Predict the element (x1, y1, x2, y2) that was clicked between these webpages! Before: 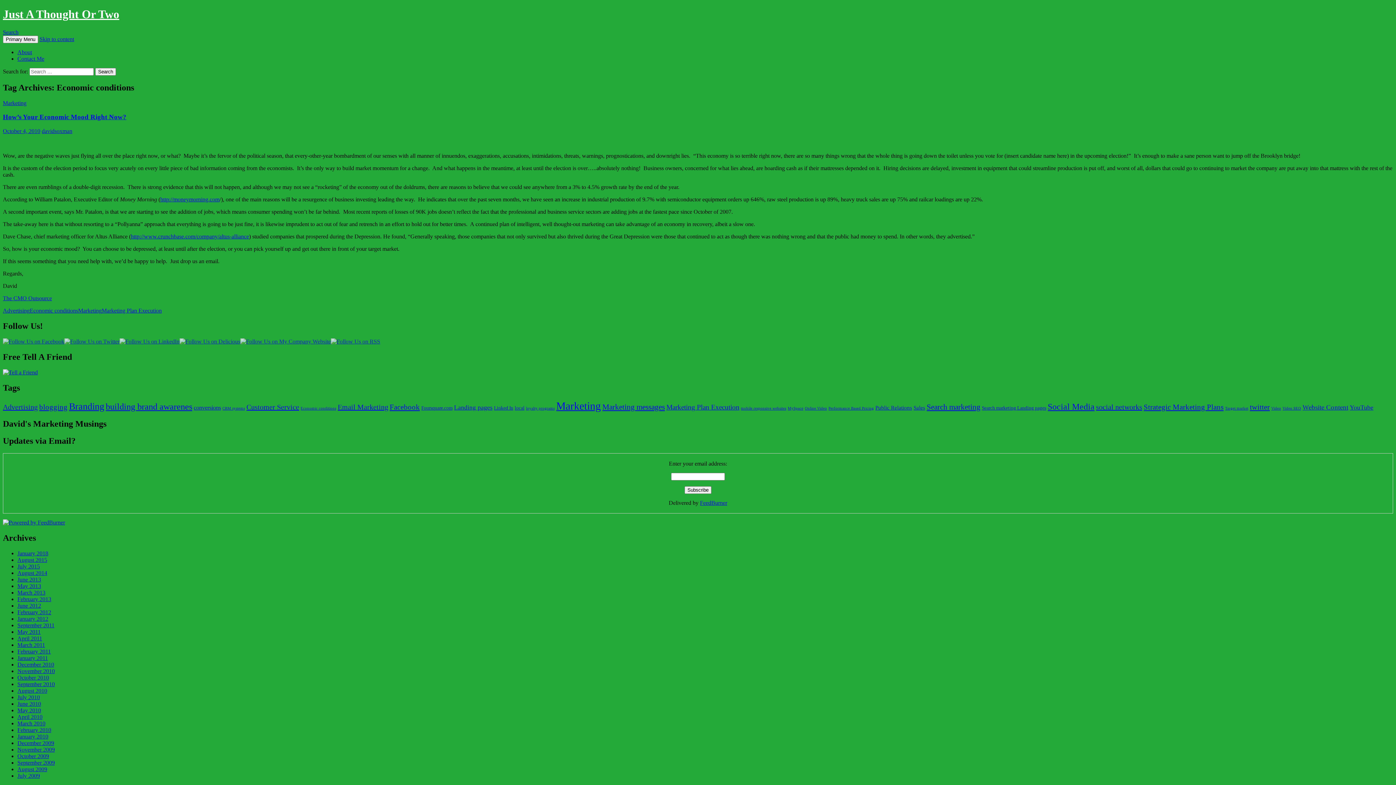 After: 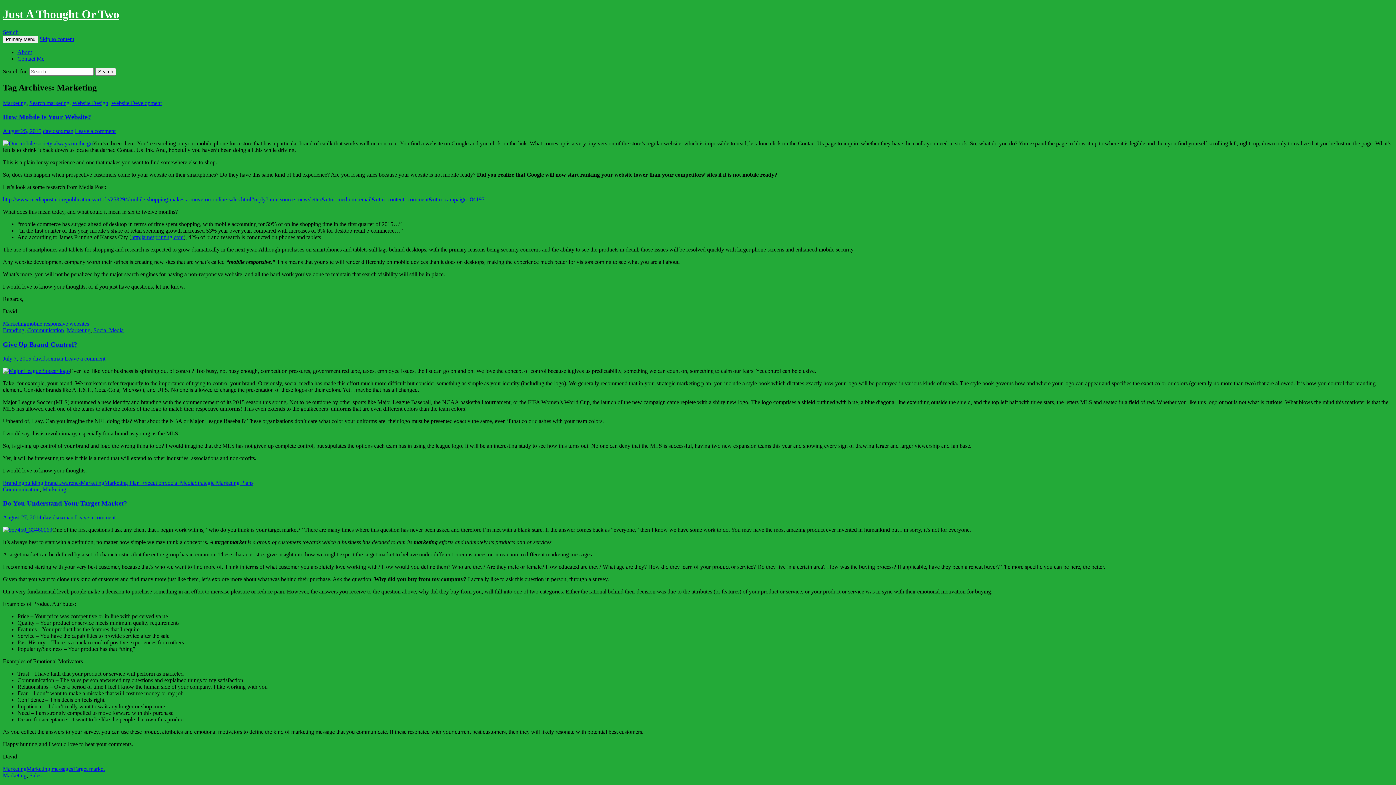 Action: label: Marketing bbox: (78, 307, 101, 313)